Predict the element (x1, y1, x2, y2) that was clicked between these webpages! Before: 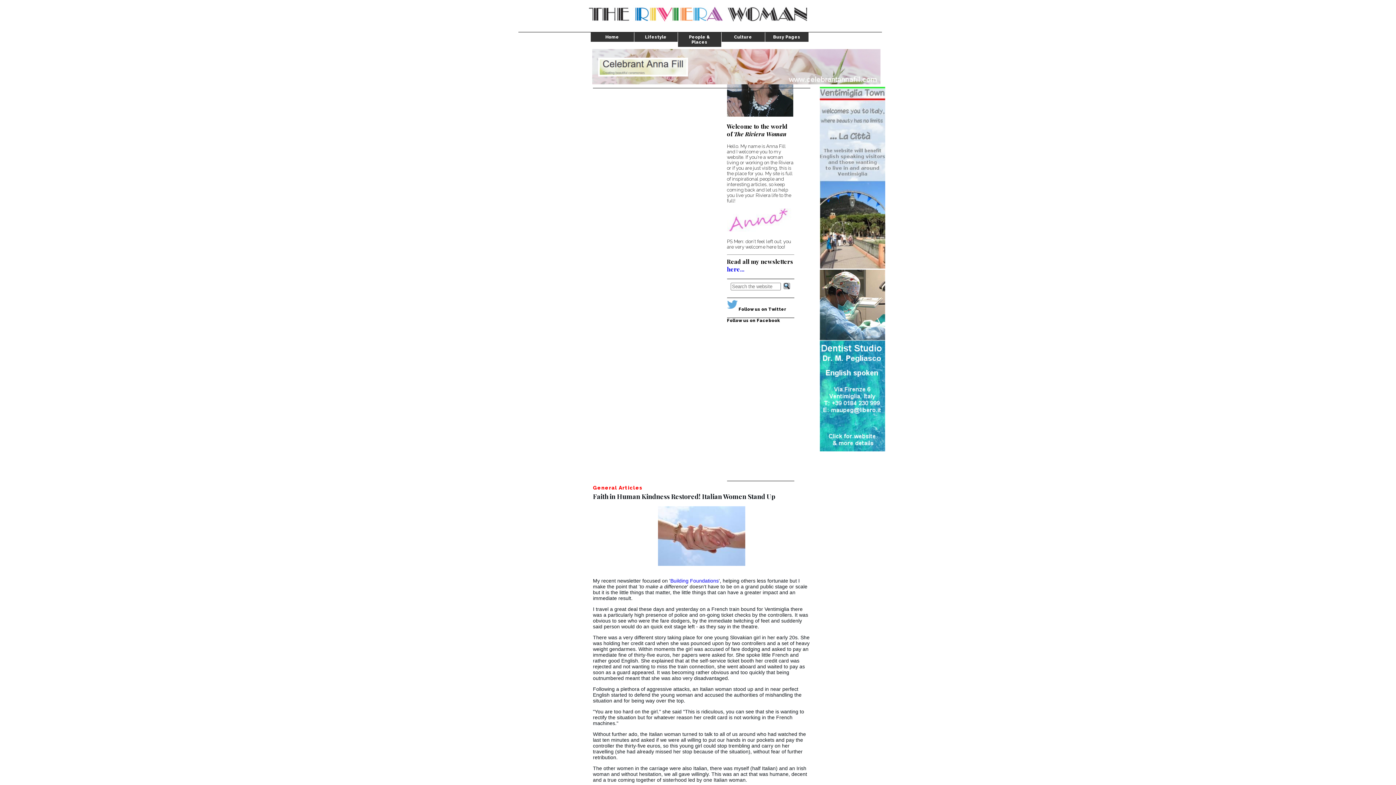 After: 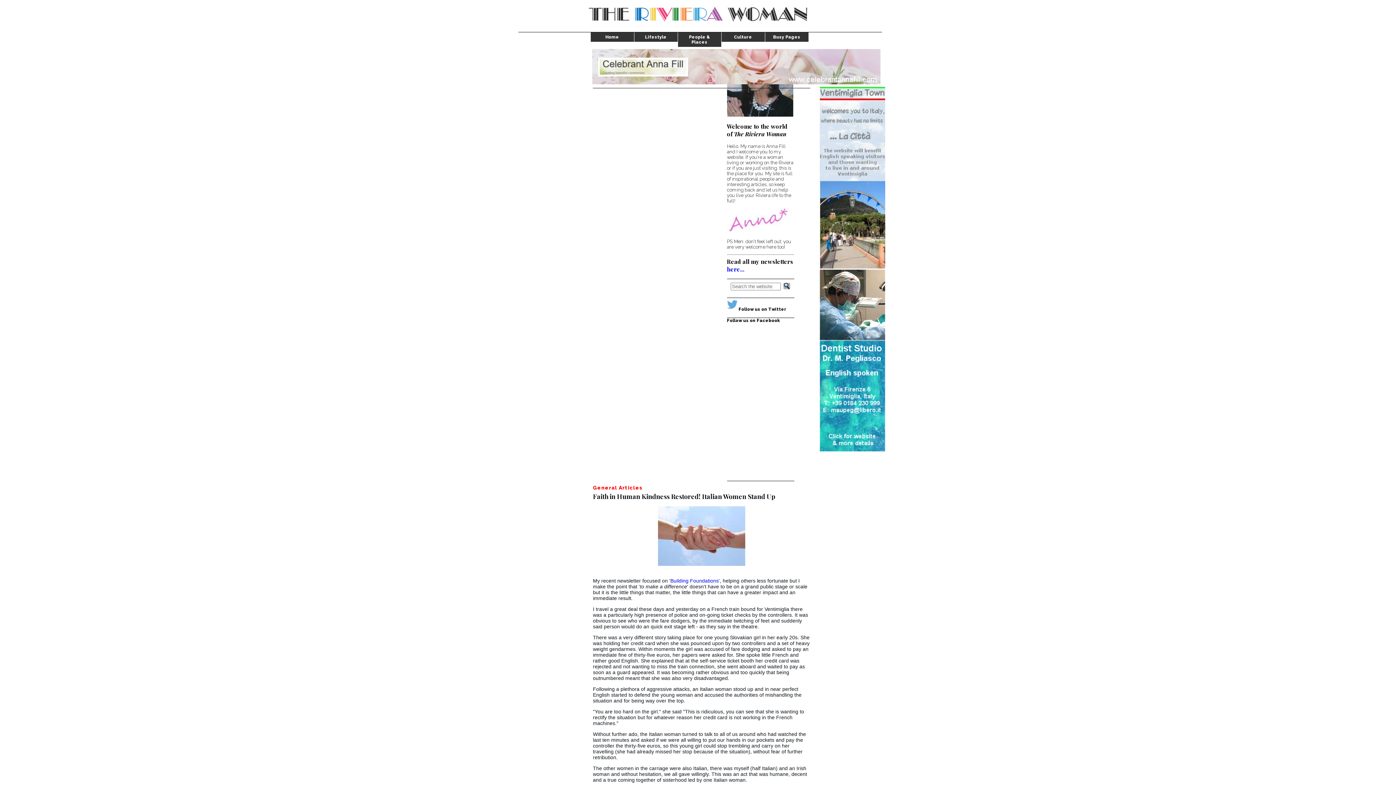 Action: bbox: (820, 447, 885, 452)